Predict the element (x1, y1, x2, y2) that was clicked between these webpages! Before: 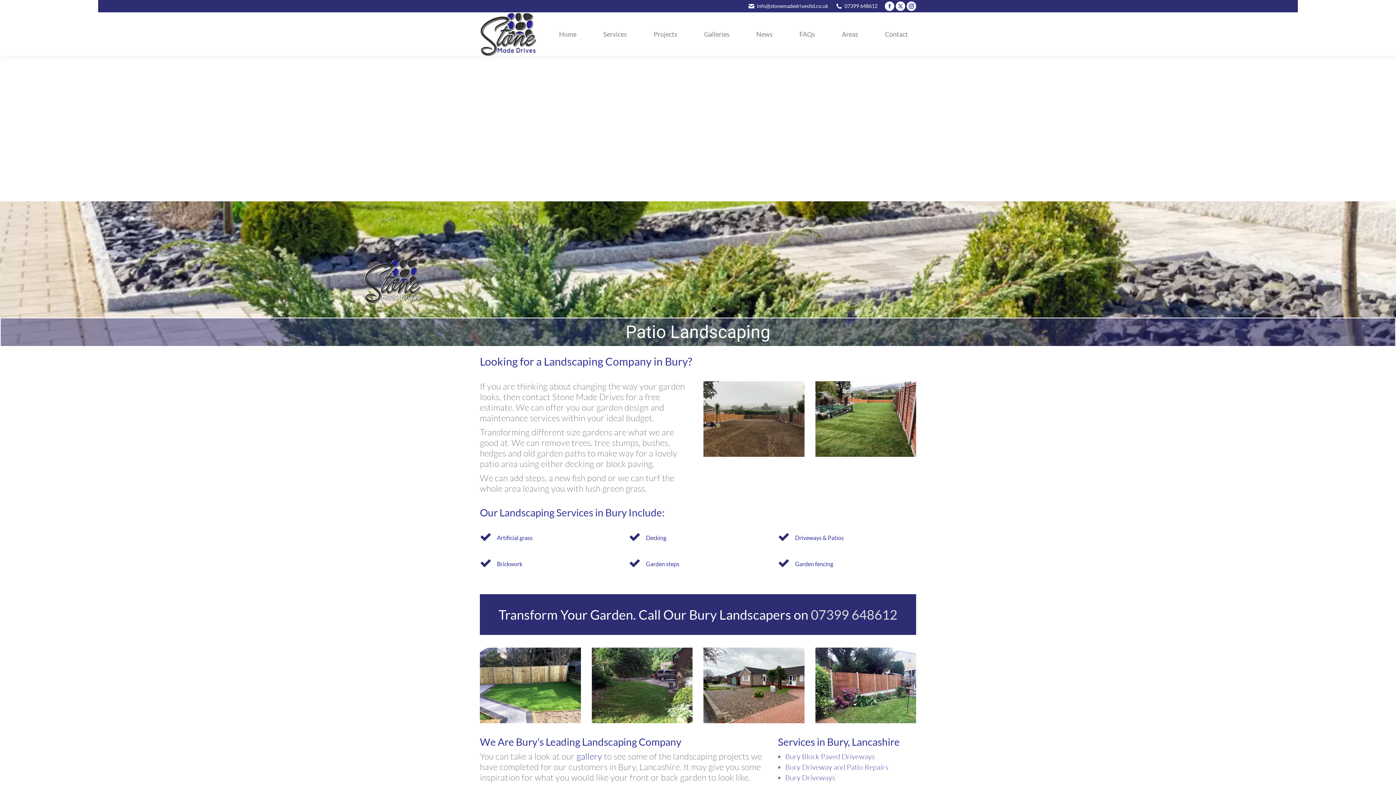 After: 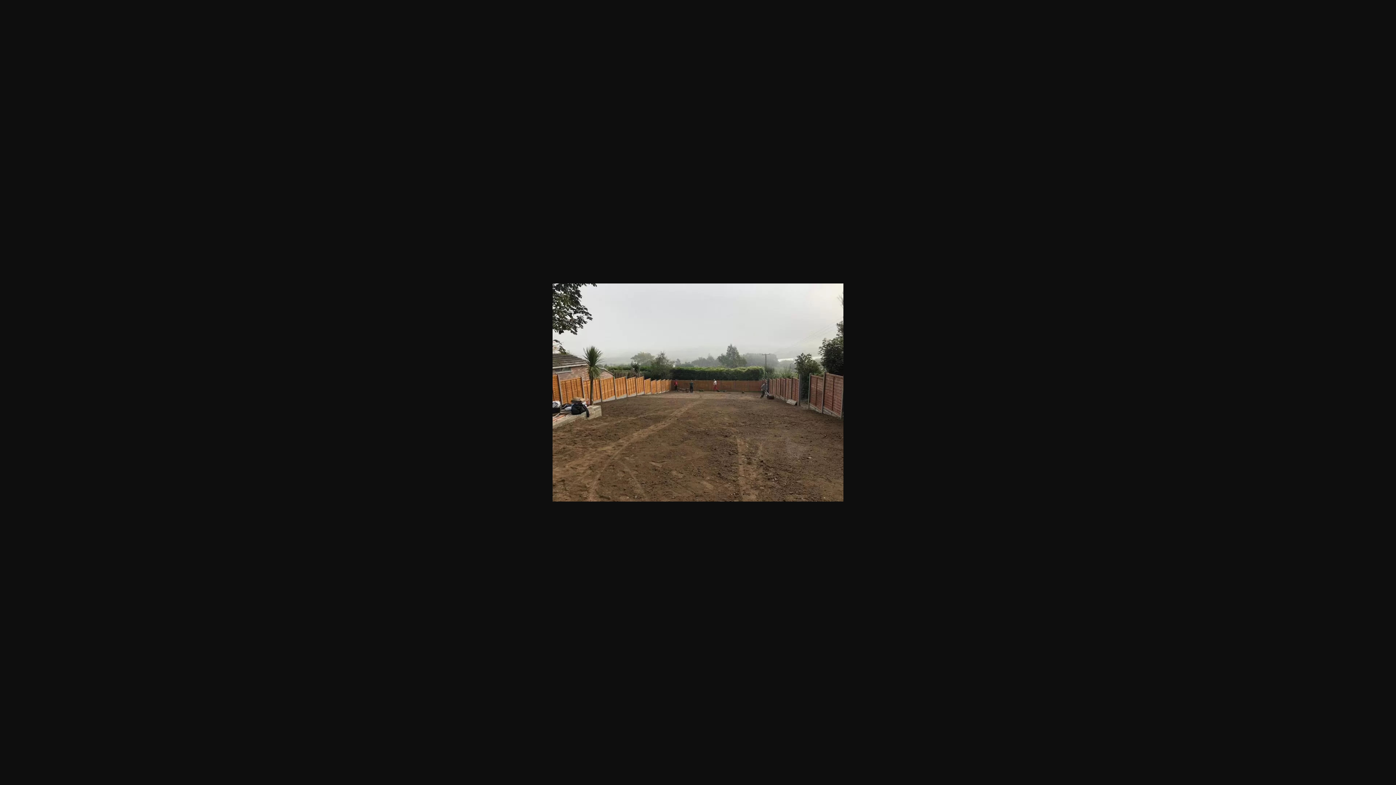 Action: bbox: (703, 381, 804, 457)